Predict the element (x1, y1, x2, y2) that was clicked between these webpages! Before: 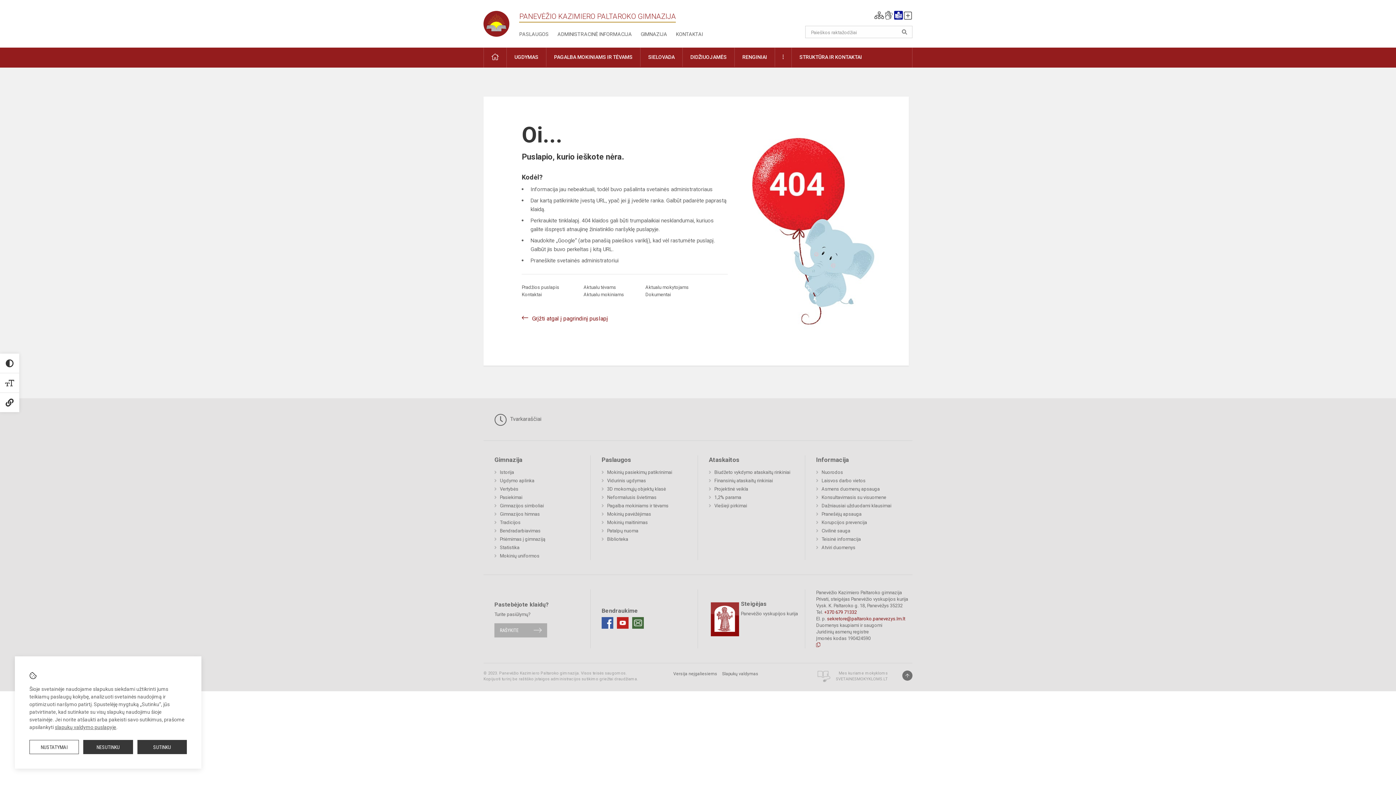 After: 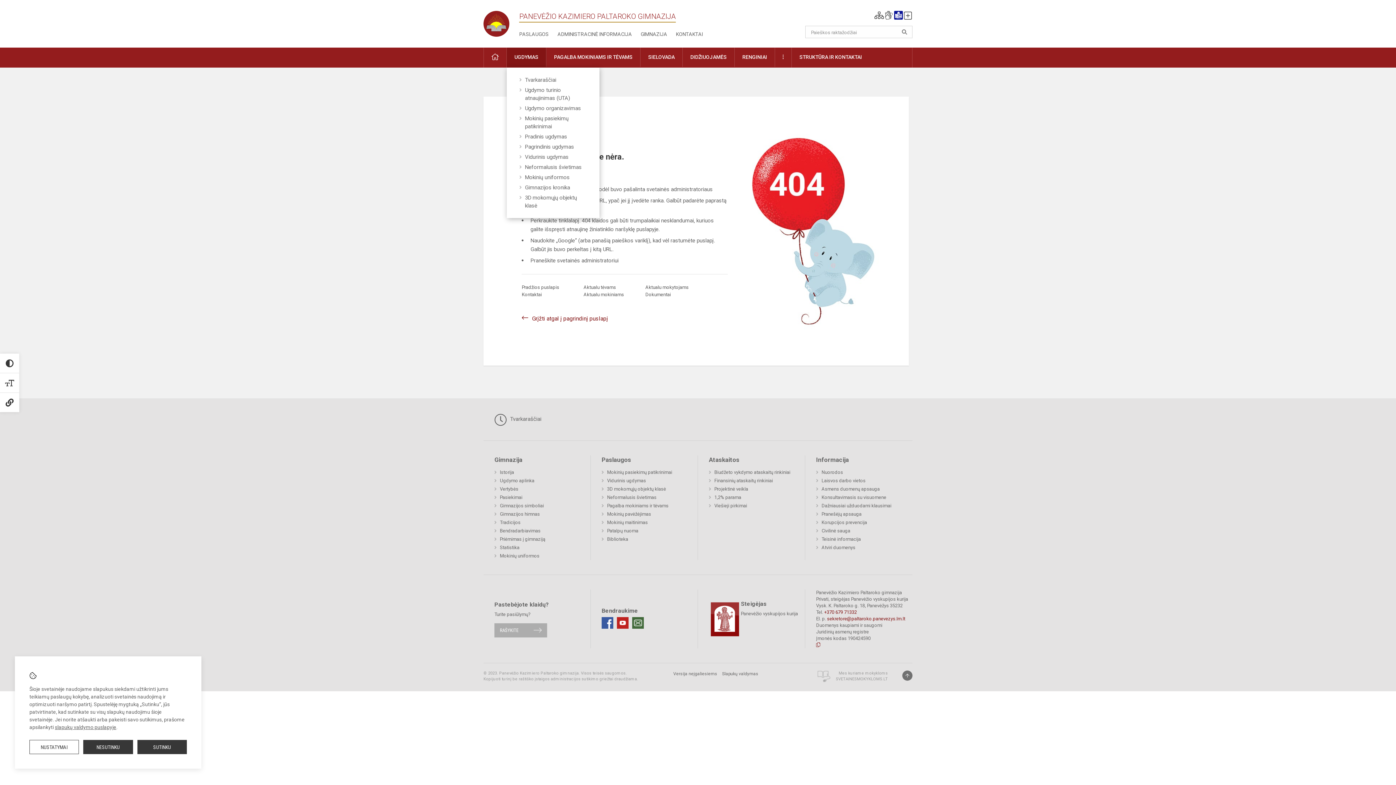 Action: bbox: (506, 47, 546, 66) label: UGDYMAS